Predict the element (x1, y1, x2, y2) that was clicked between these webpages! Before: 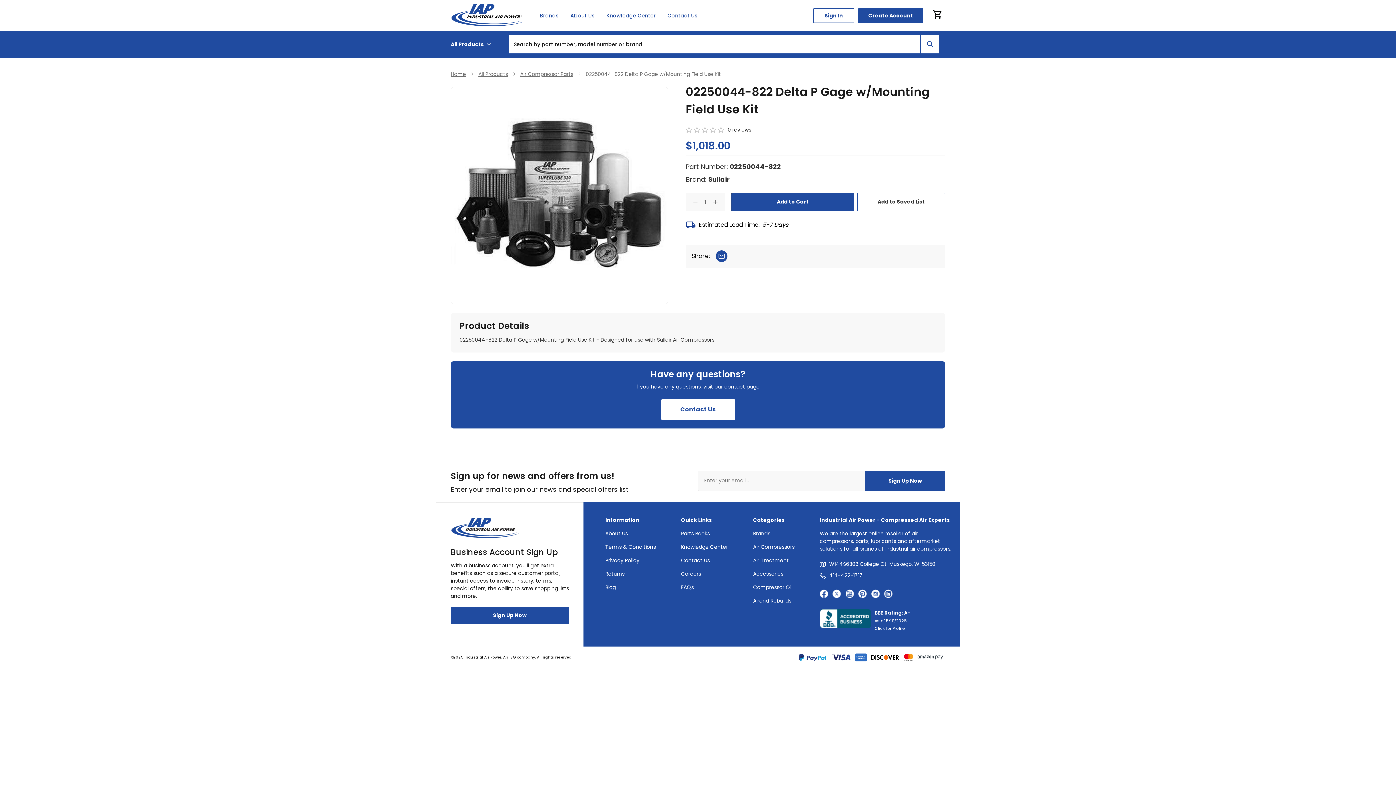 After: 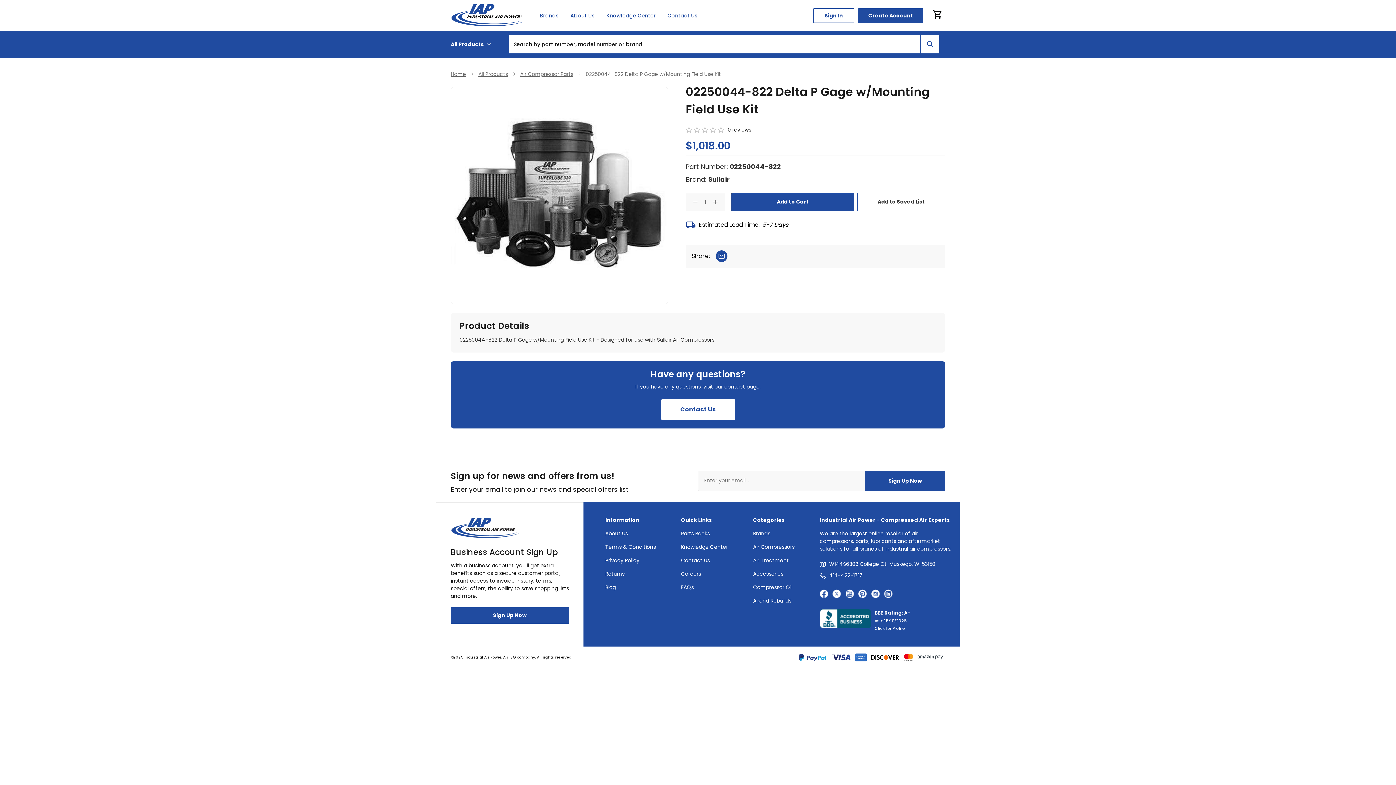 Action: bbox: (884, 589, 897, 598)